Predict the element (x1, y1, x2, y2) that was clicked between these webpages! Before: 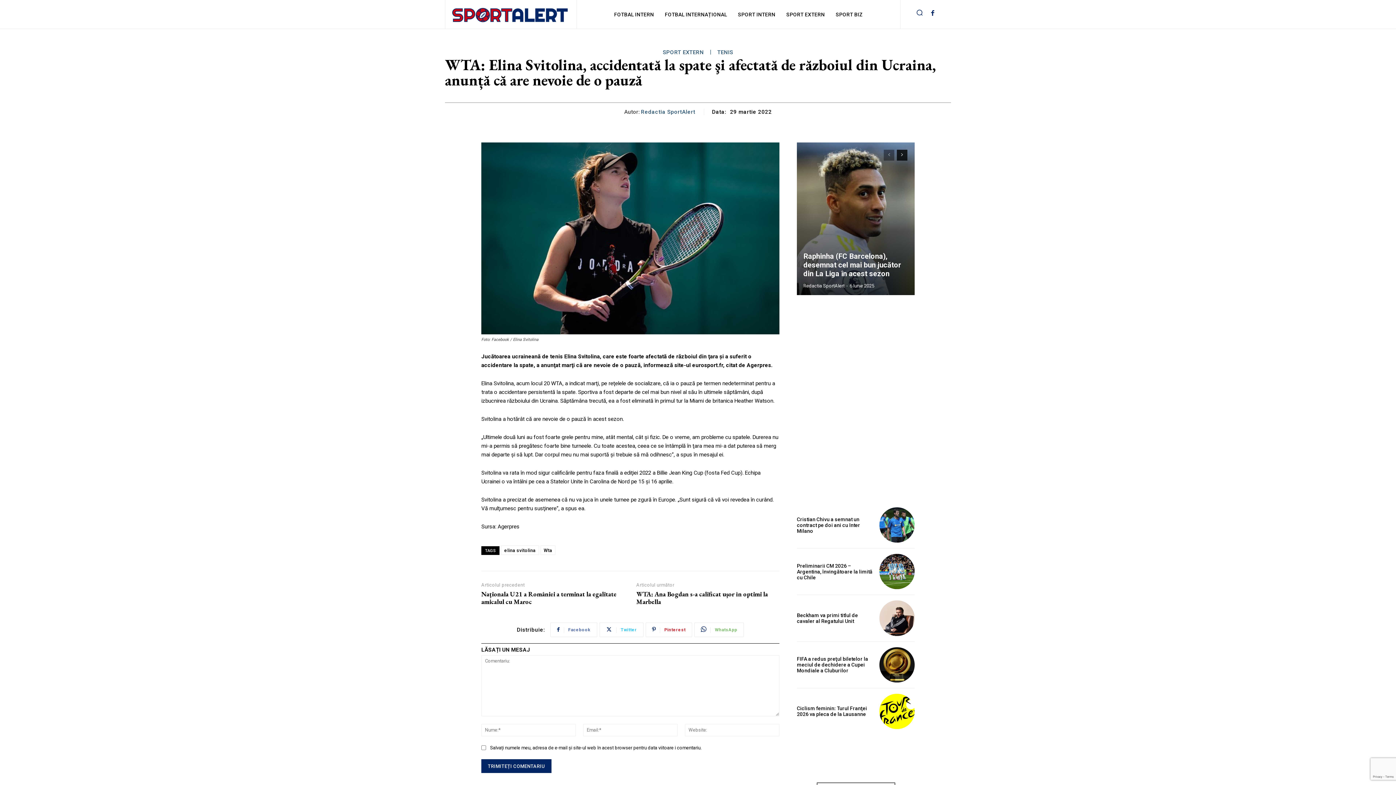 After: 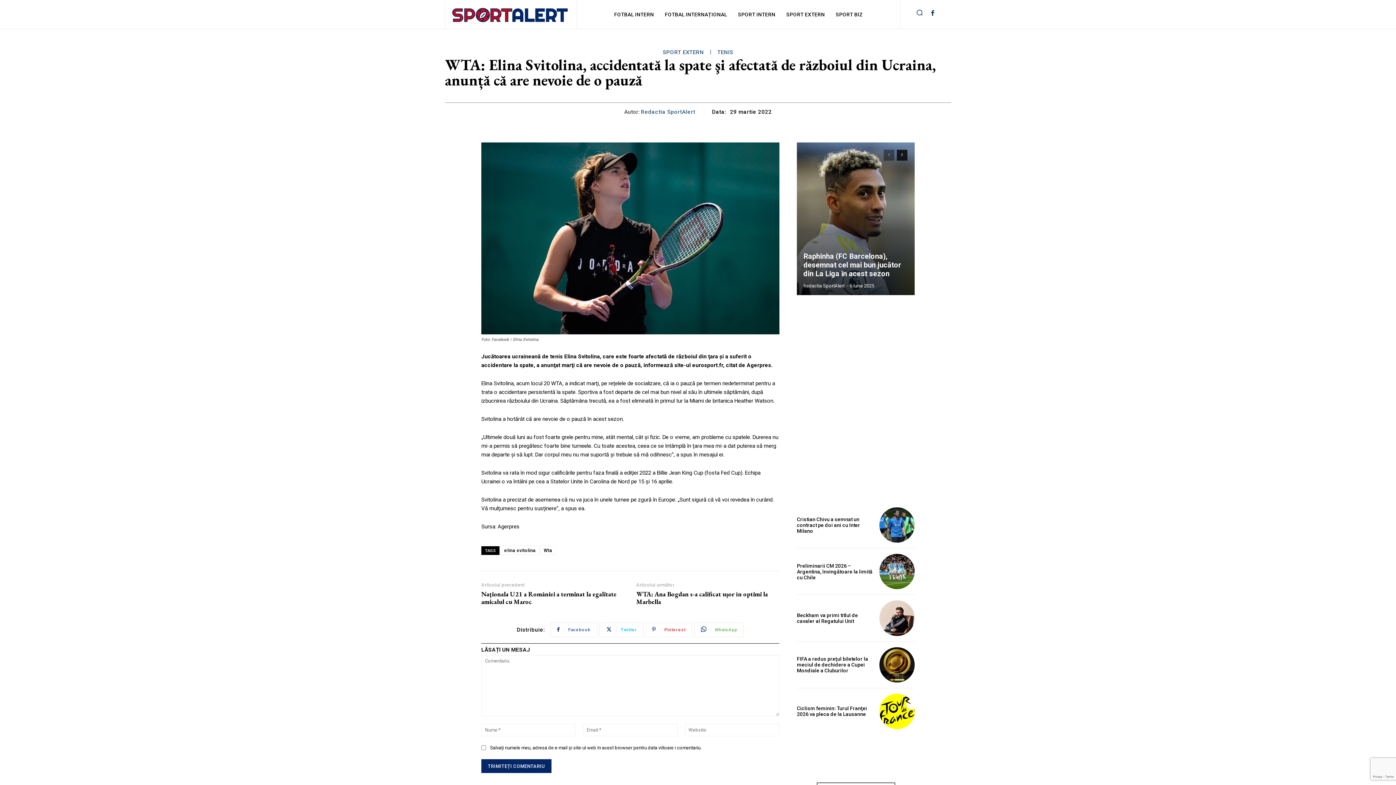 Action: bbox: (645, 622, 692, 637) label: Pinterest